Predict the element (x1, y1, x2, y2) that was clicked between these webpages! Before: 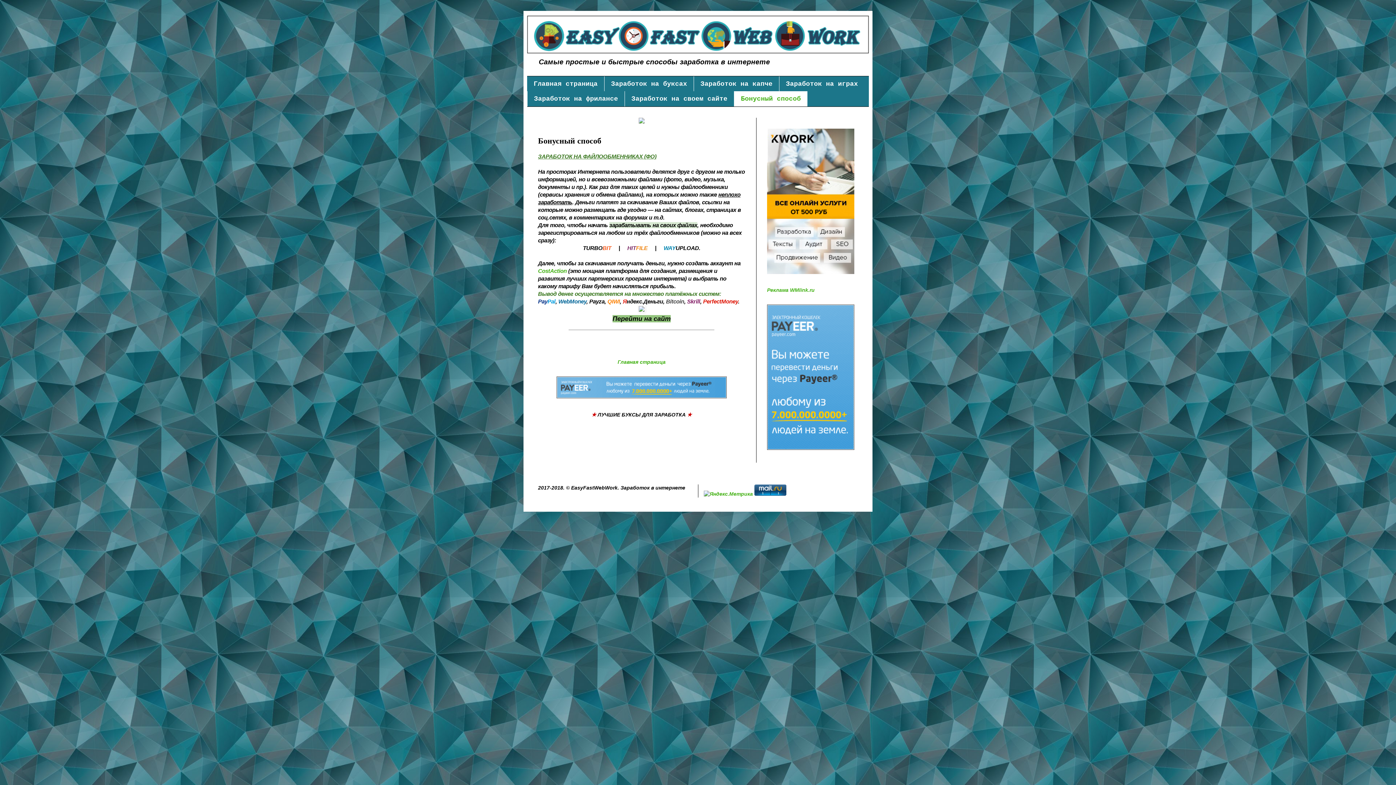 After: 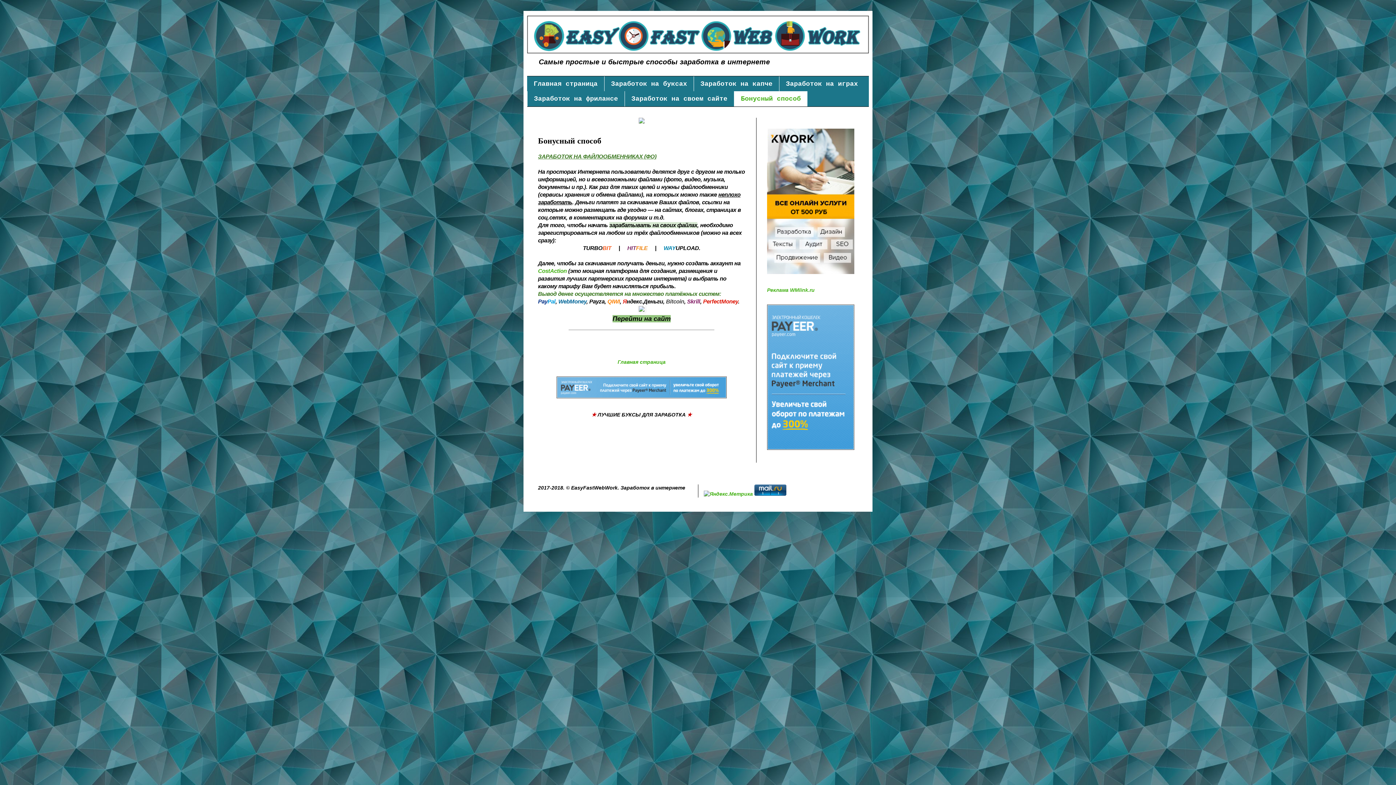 Action: label: Бонусный способ bbox: (734, 91, 807, 106)